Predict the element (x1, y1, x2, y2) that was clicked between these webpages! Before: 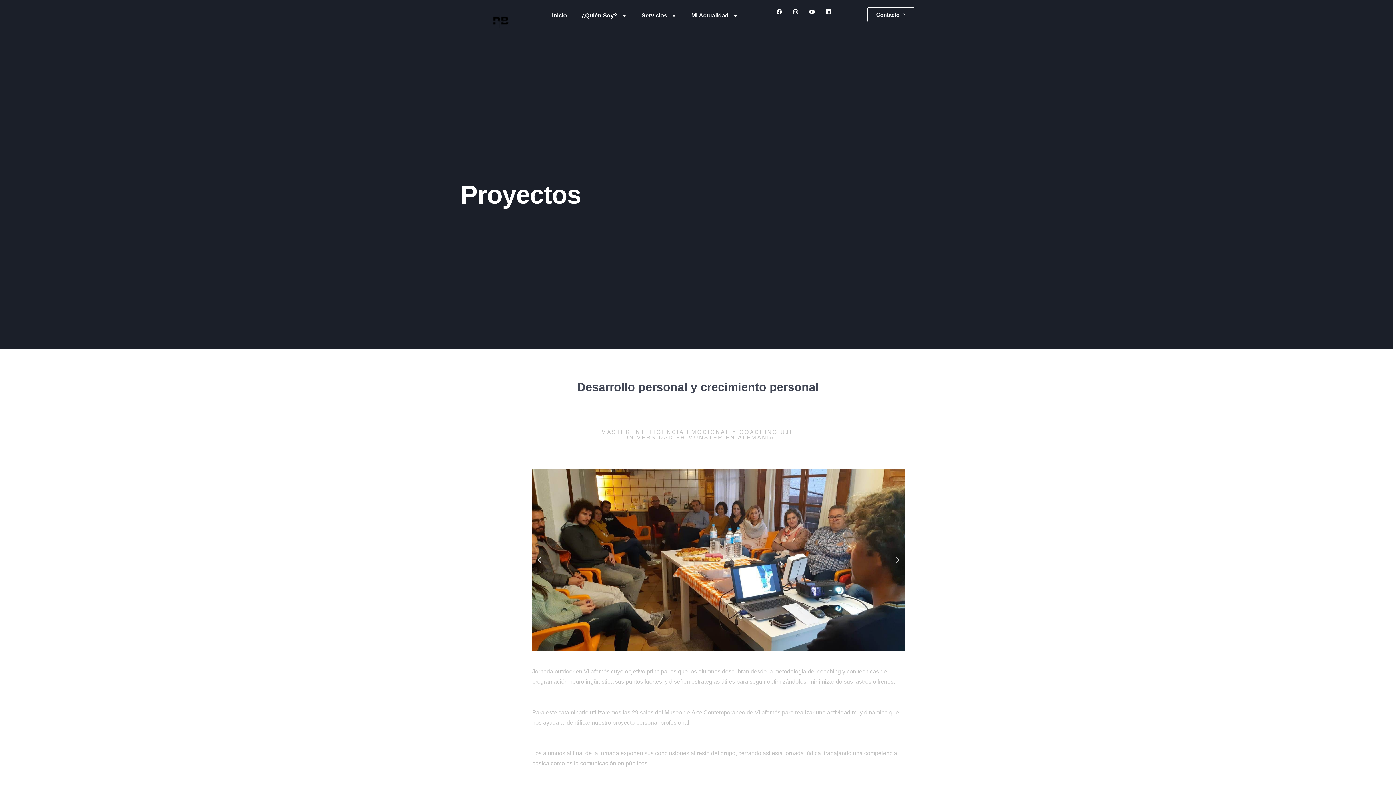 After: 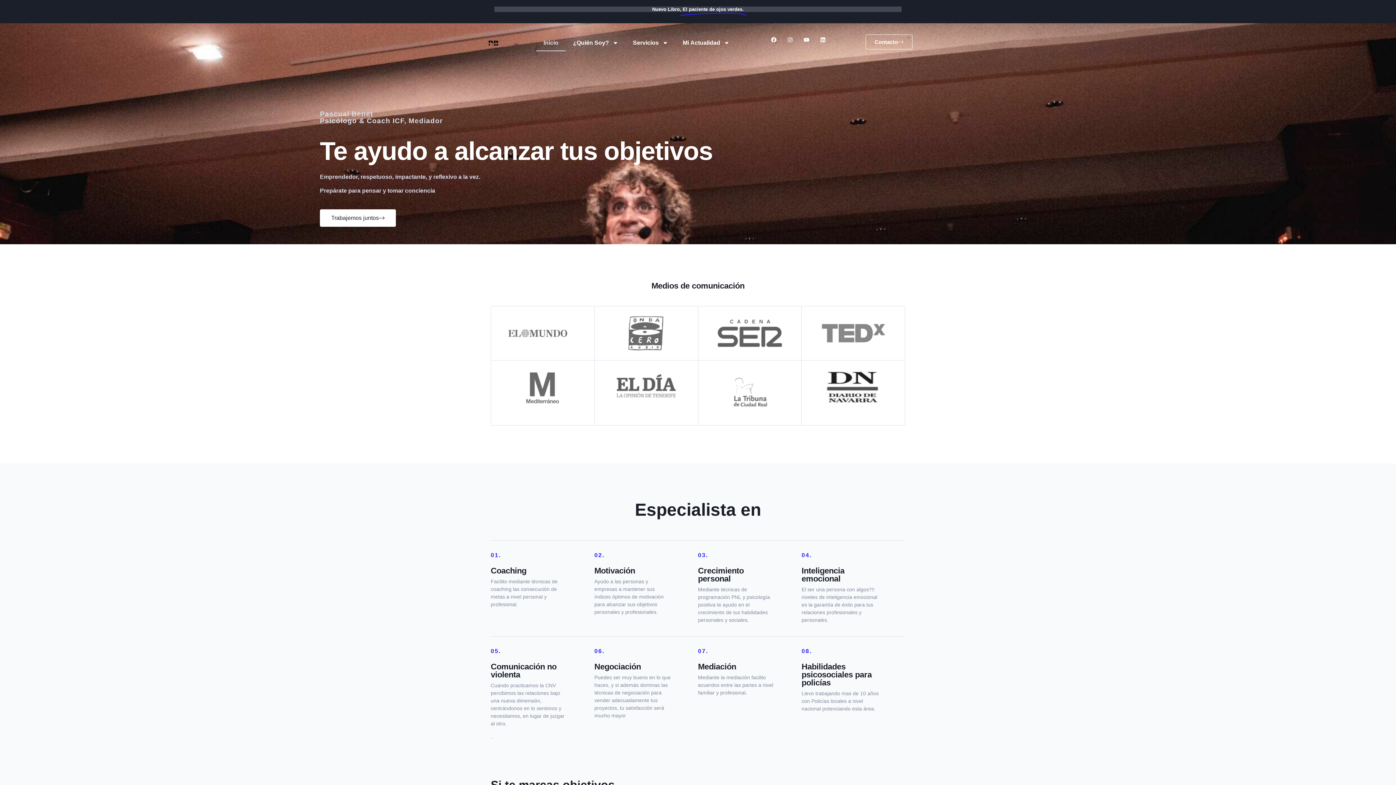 Action: bbox: (544, 7, 574, 24) label: Inicio